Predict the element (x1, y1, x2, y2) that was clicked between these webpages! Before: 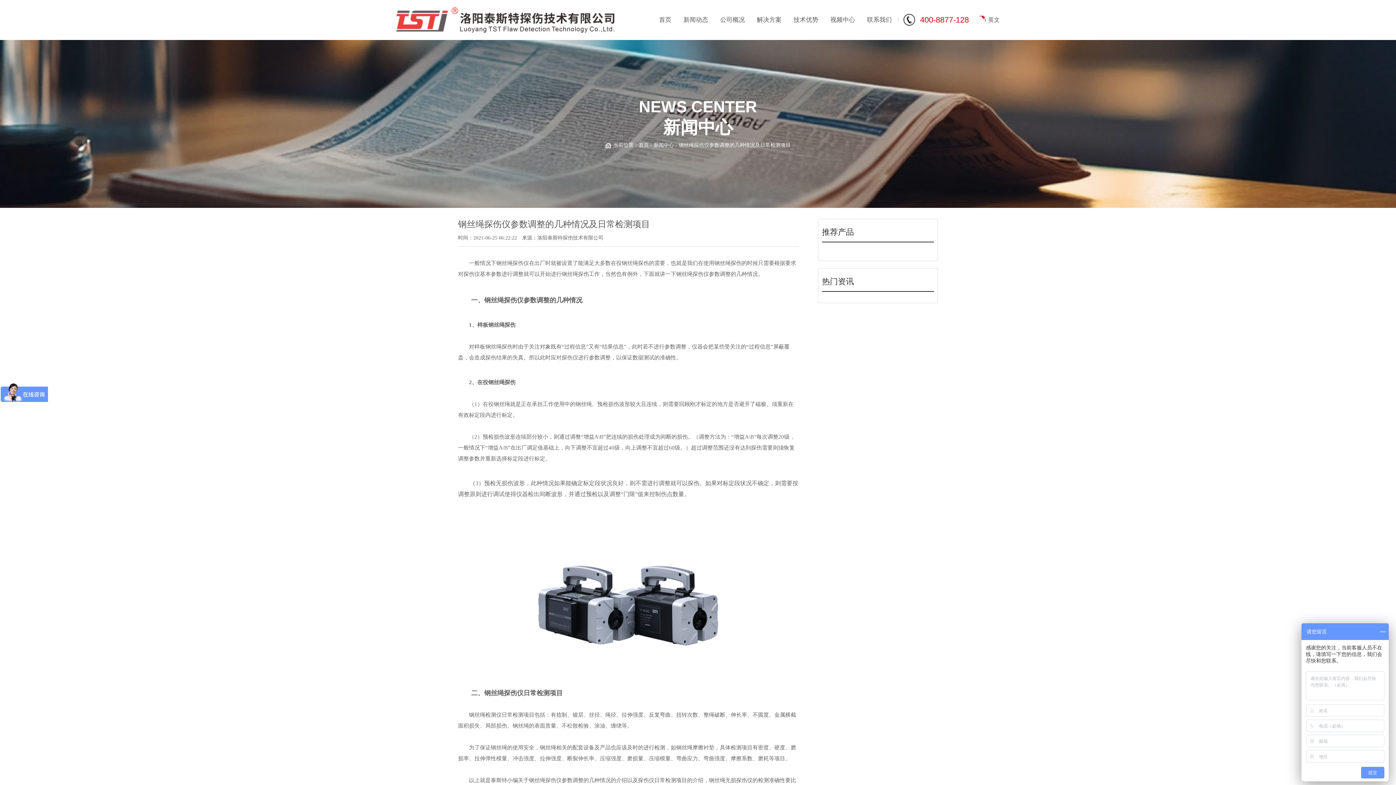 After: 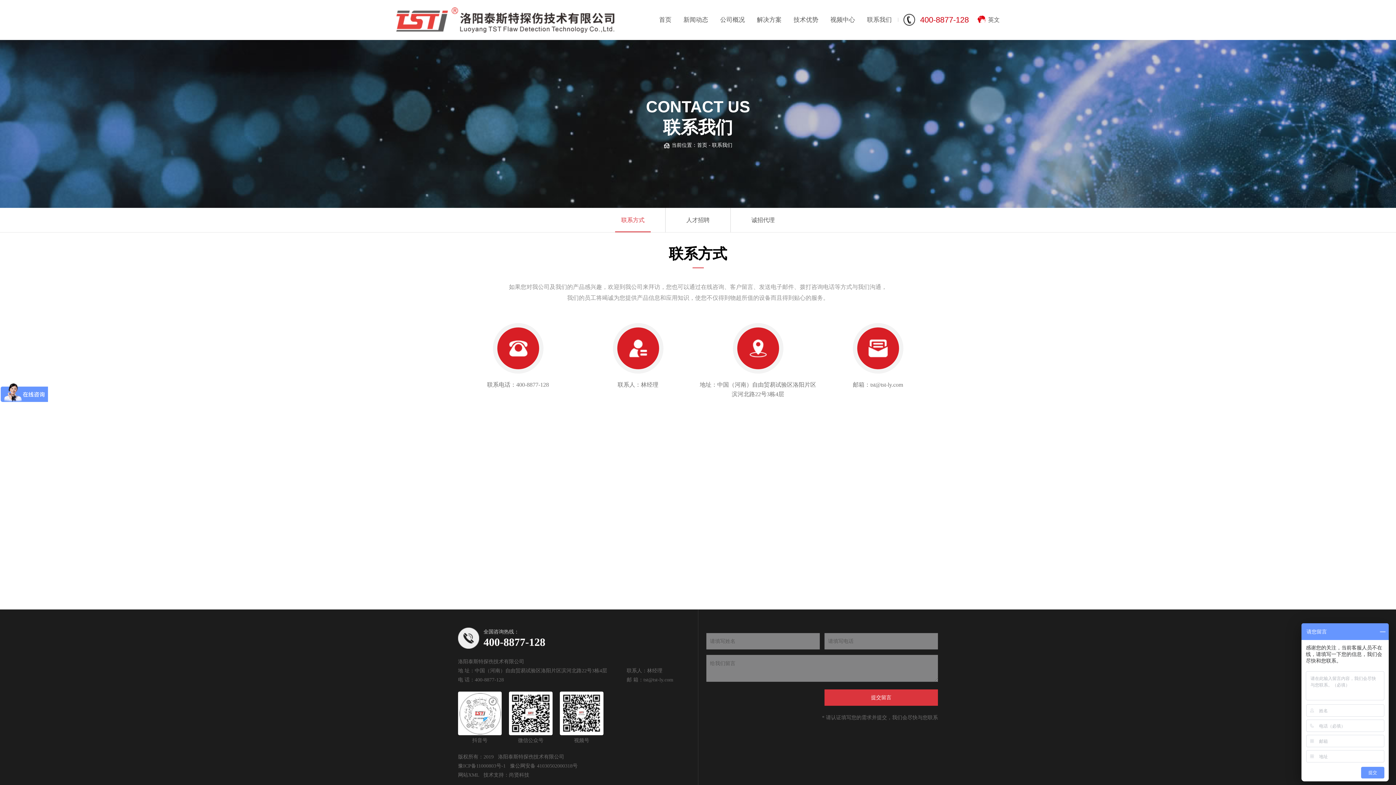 Action: label: 联系我们 bbox: (862, 0, 897, 40)